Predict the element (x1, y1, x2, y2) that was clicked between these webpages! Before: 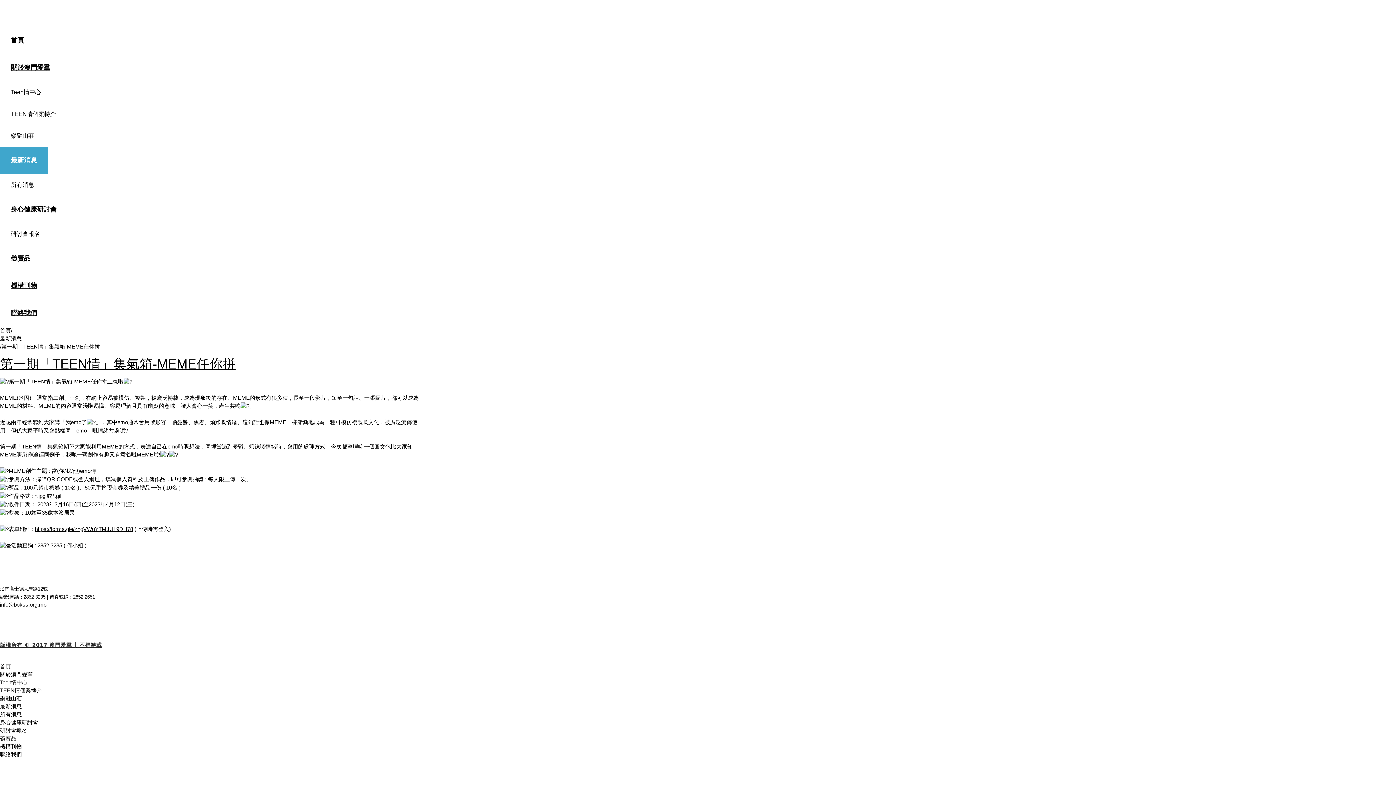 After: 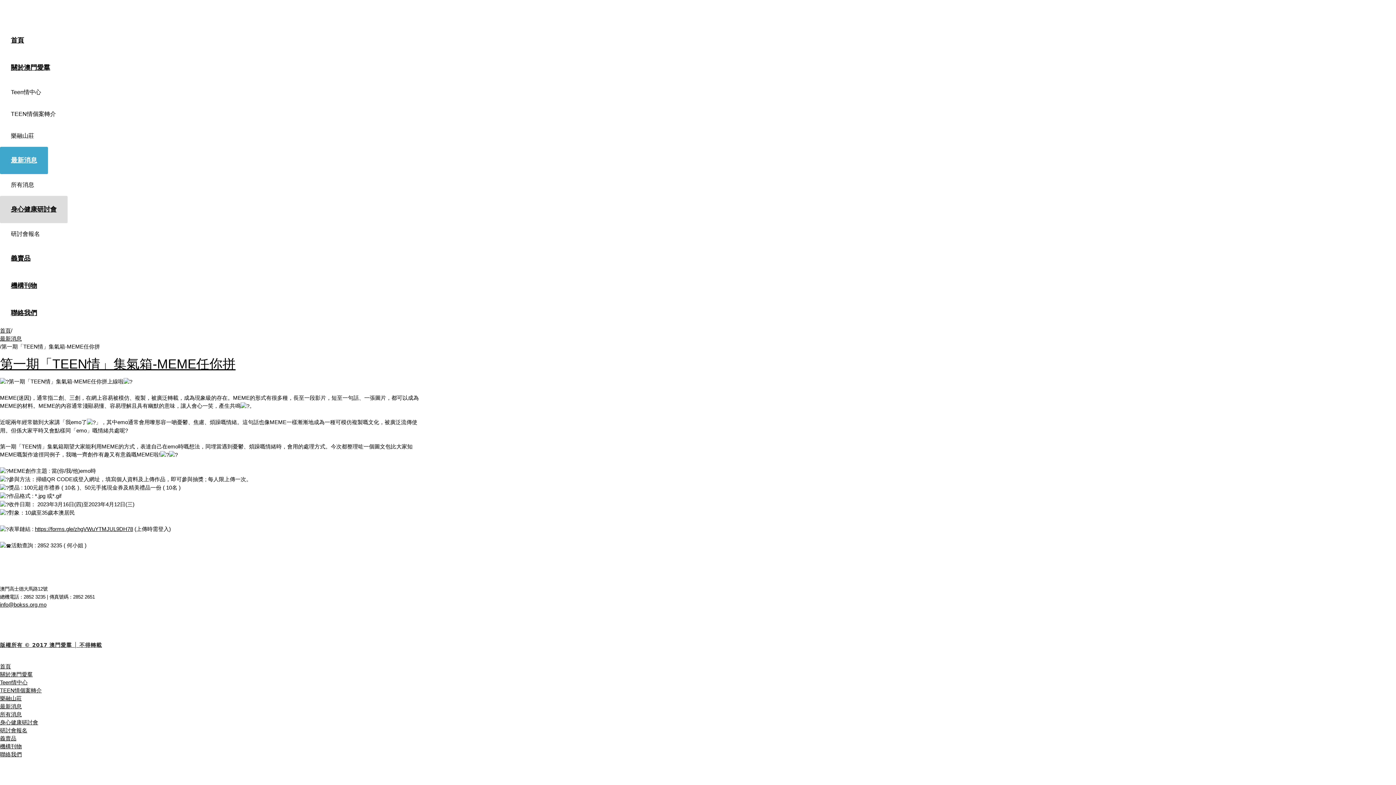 Action: bbox: (0, 196, 425, 223) label: 身心健康研討會